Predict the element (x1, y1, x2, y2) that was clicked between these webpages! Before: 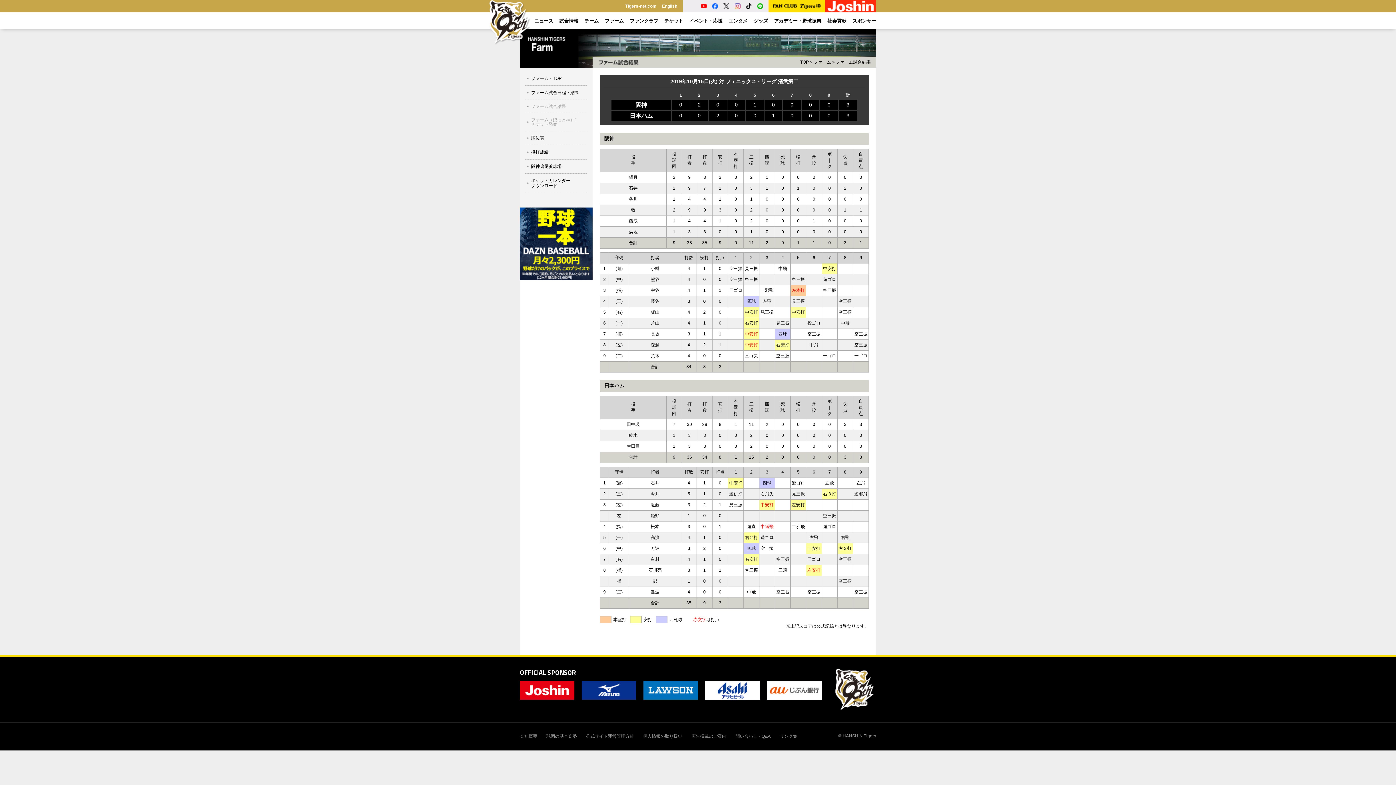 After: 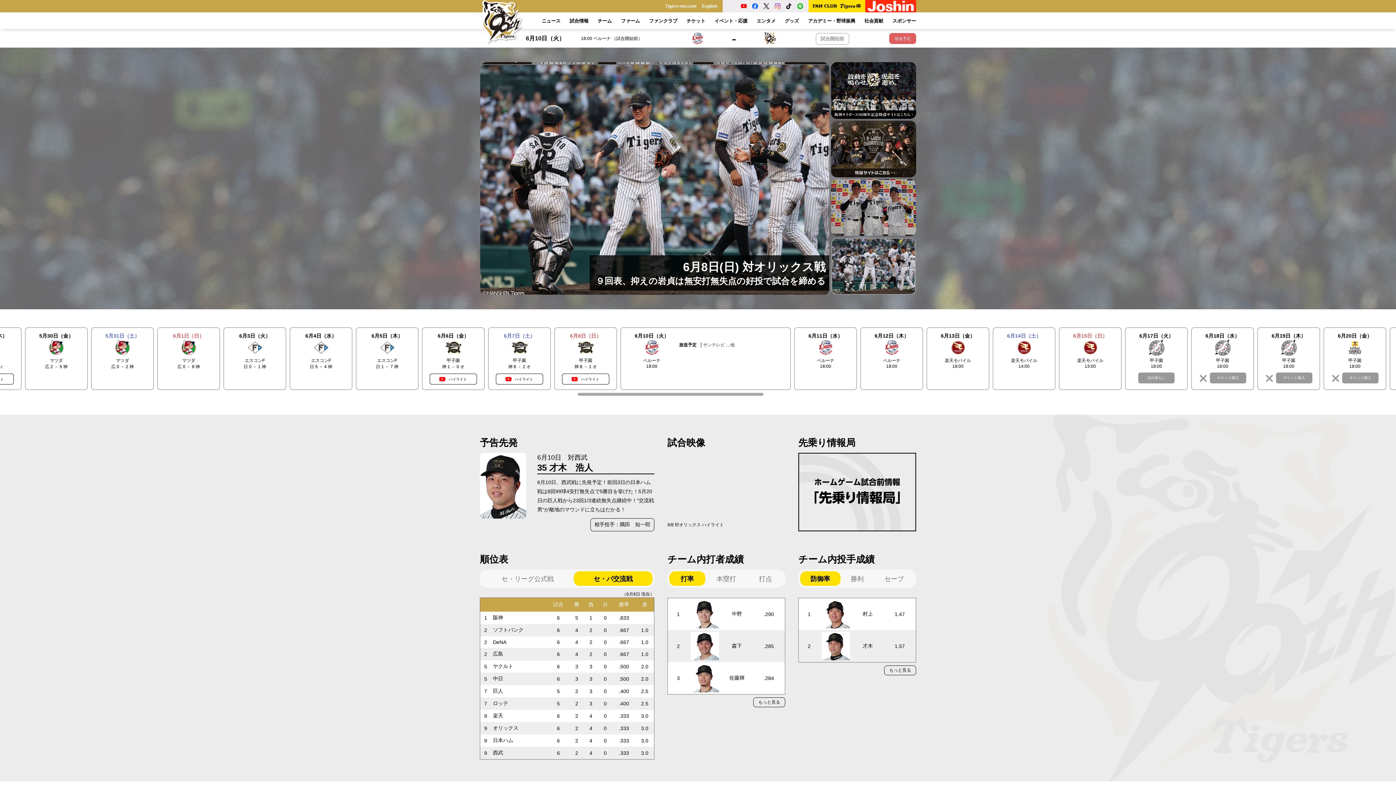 Action: bbox: (487, 0, 532, 5)